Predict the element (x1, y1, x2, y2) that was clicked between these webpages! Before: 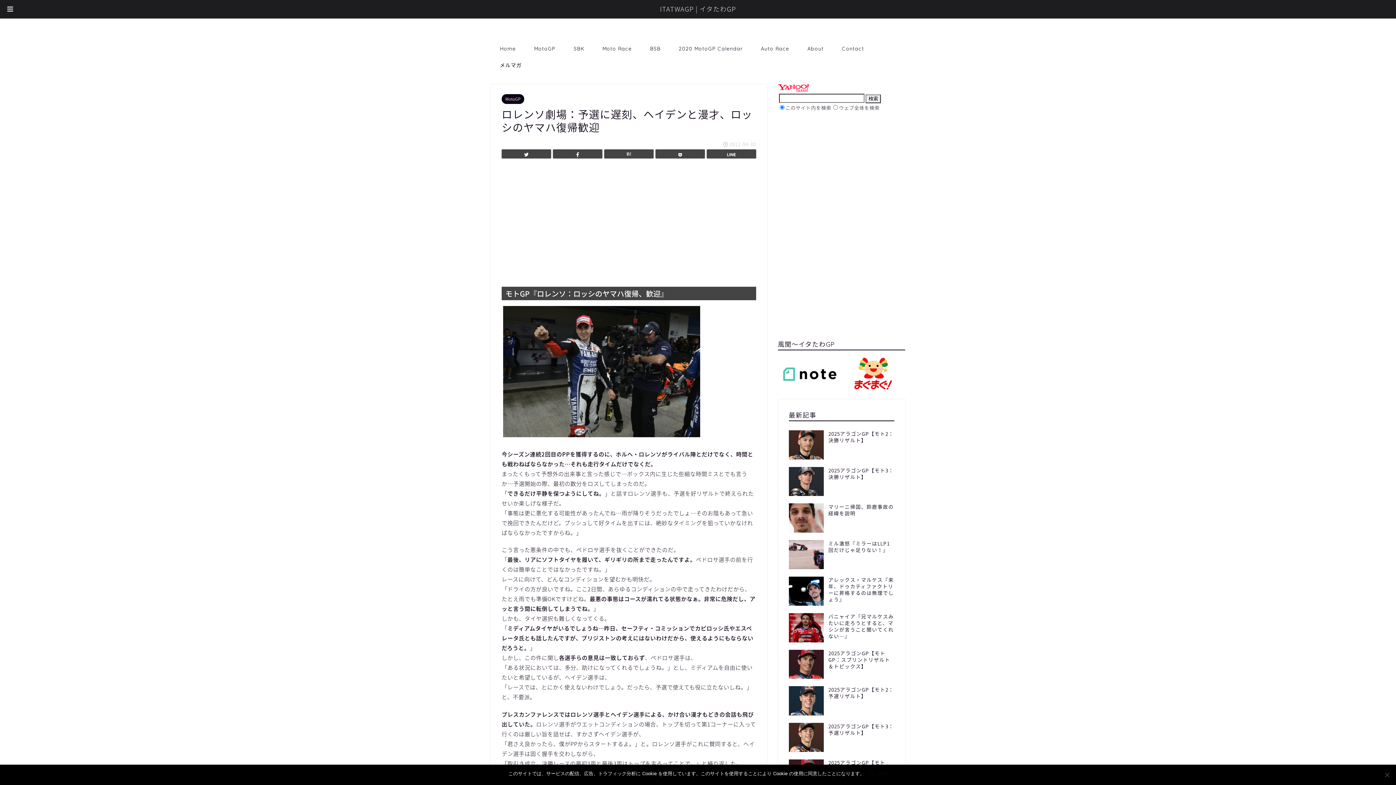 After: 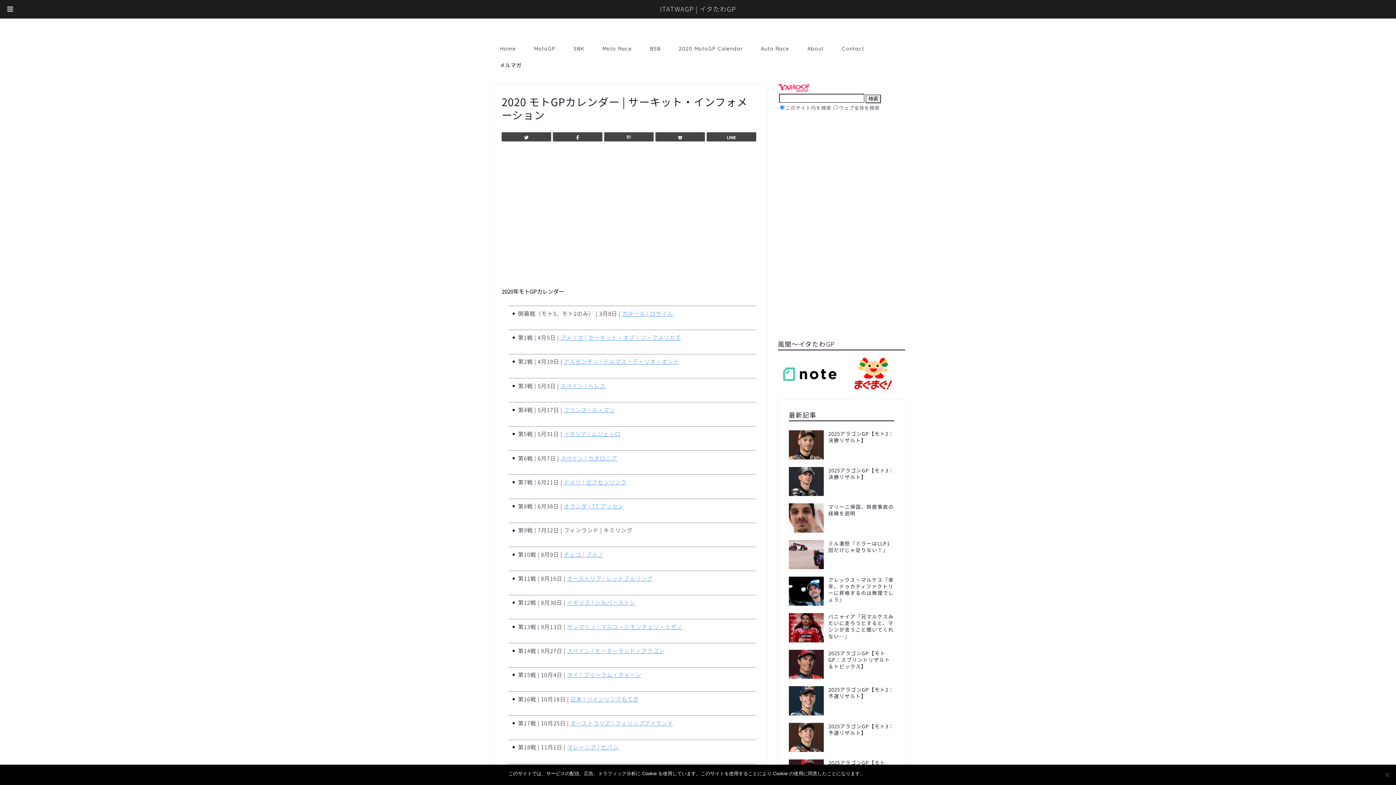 Action: label: 2020 MotoGP Calendar bbox: (669, 40, 752, 56)